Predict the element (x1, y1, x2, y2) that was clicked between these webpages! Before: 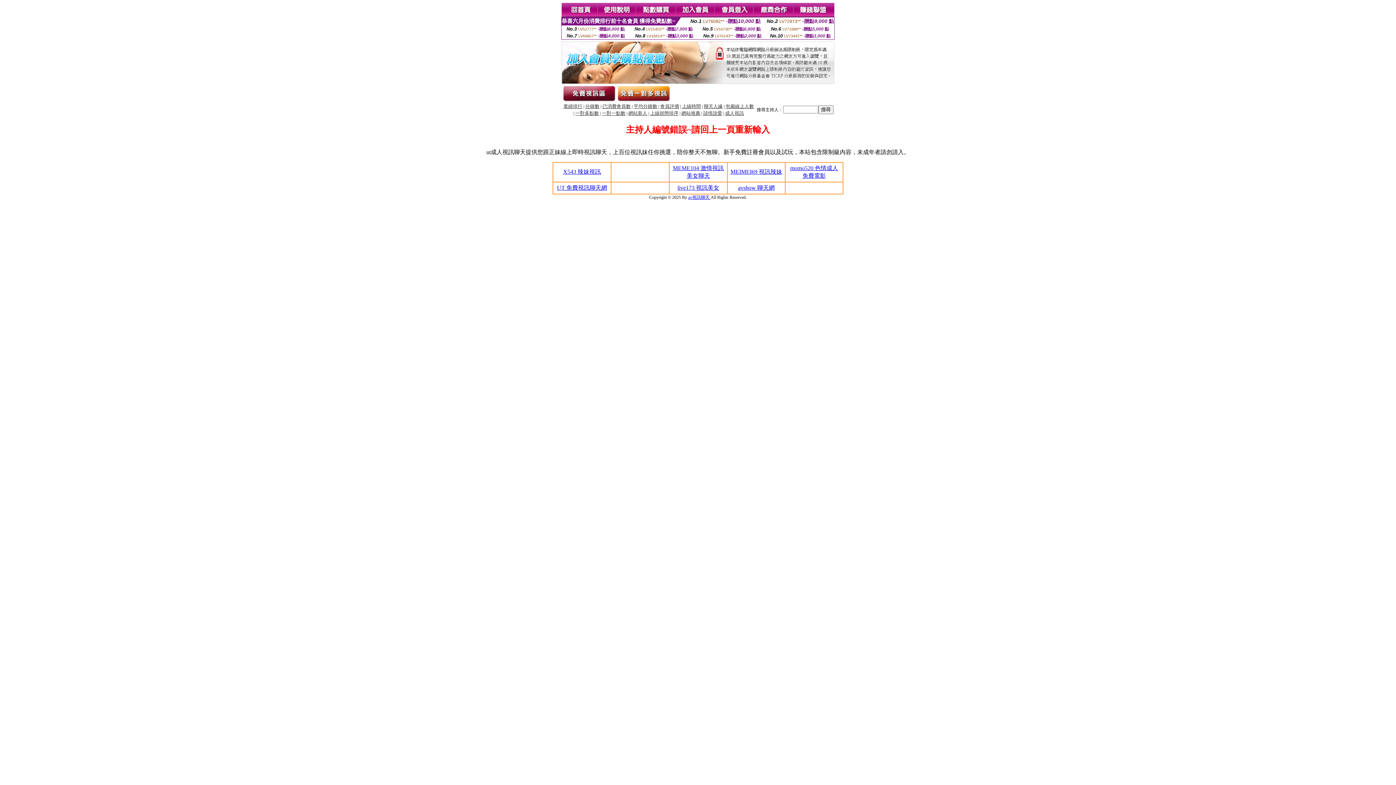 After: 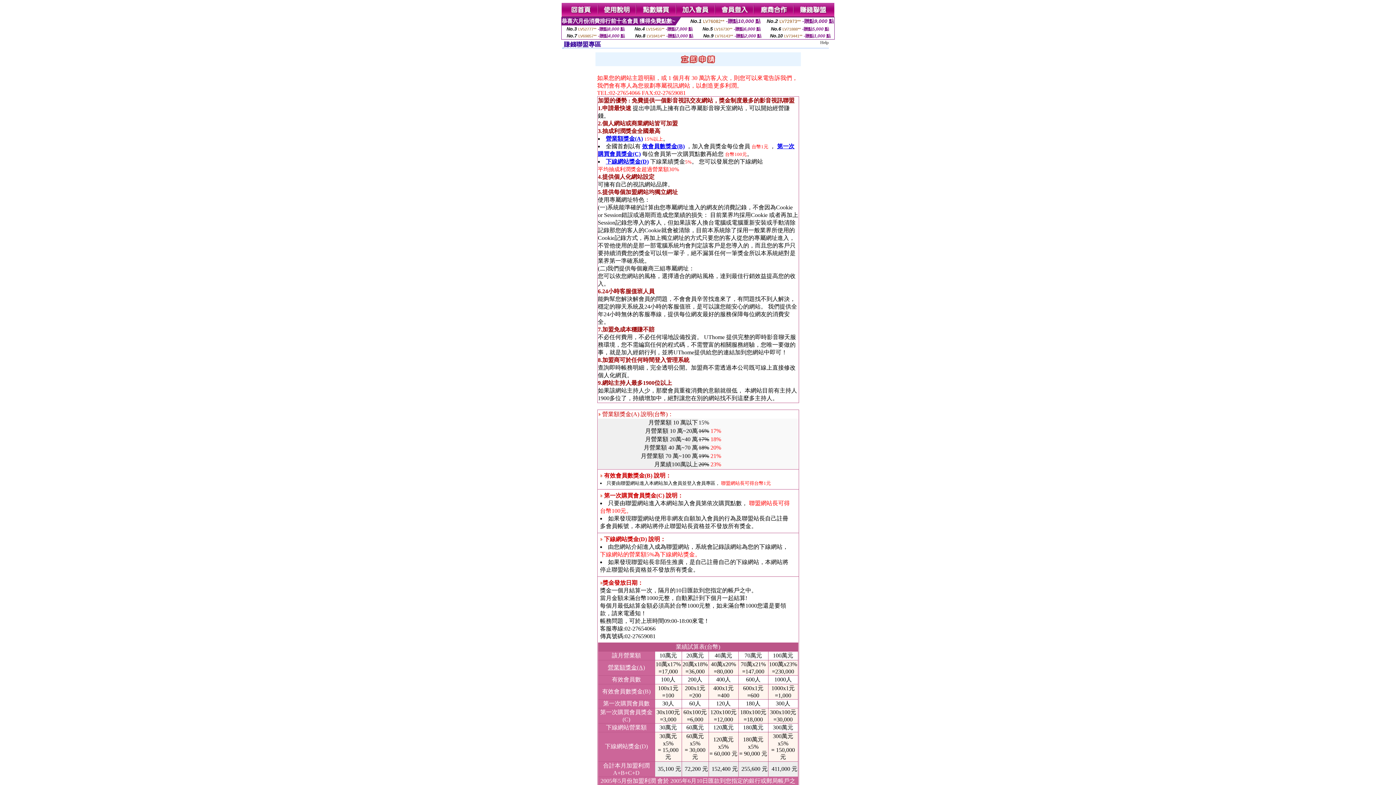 Action: bbox: (754, 12, 794, 18)